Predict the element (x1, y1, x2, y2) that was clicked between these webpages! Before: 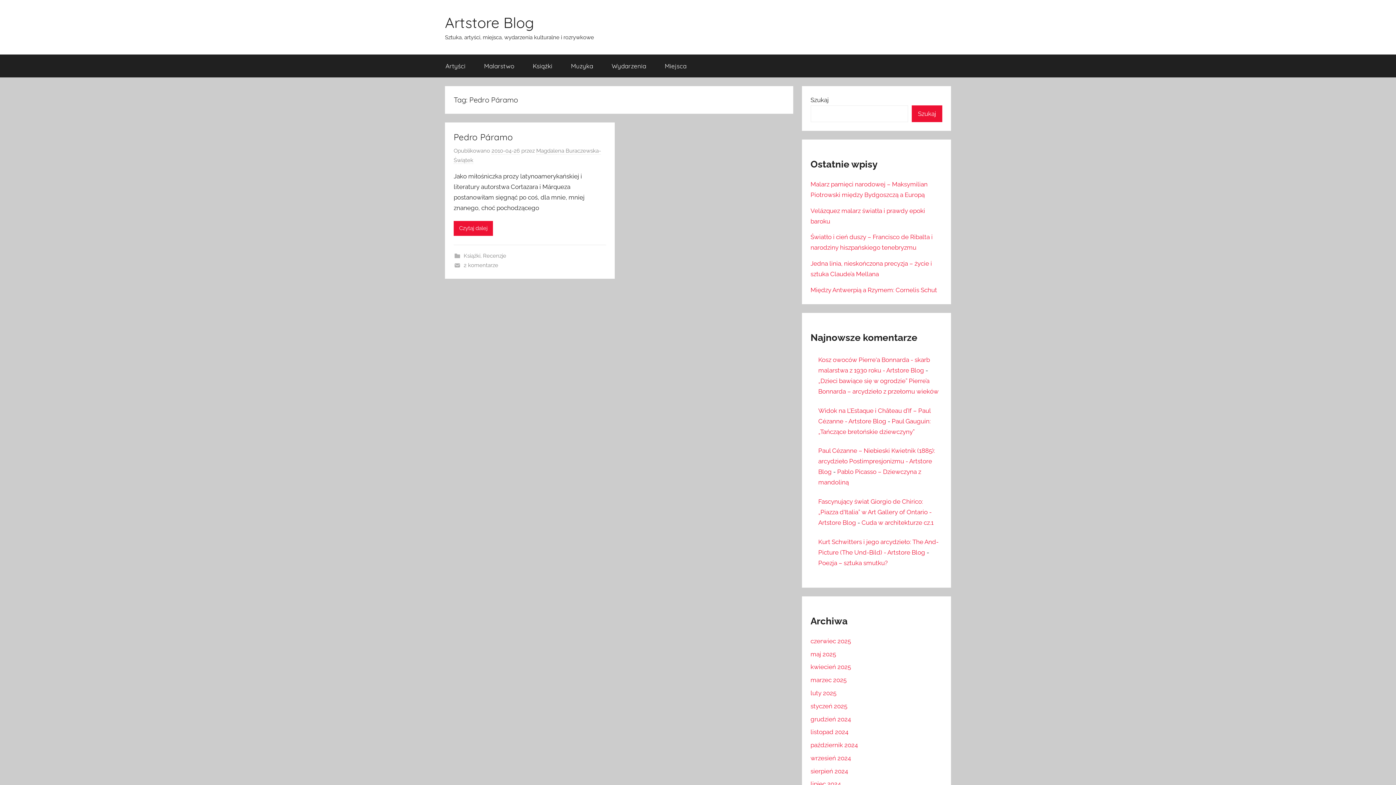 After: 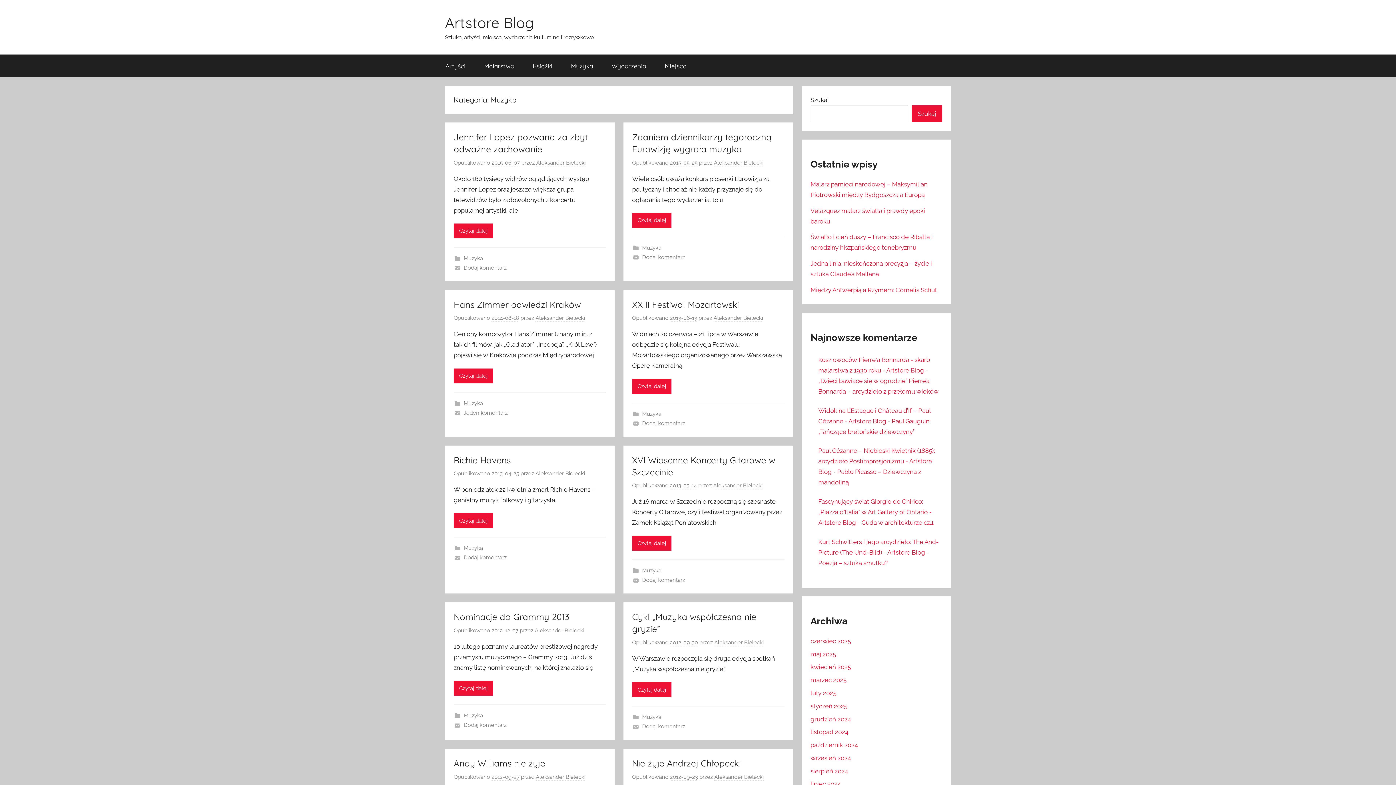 Action: label: Muzyka bbox: (561, 54, 602, 77)